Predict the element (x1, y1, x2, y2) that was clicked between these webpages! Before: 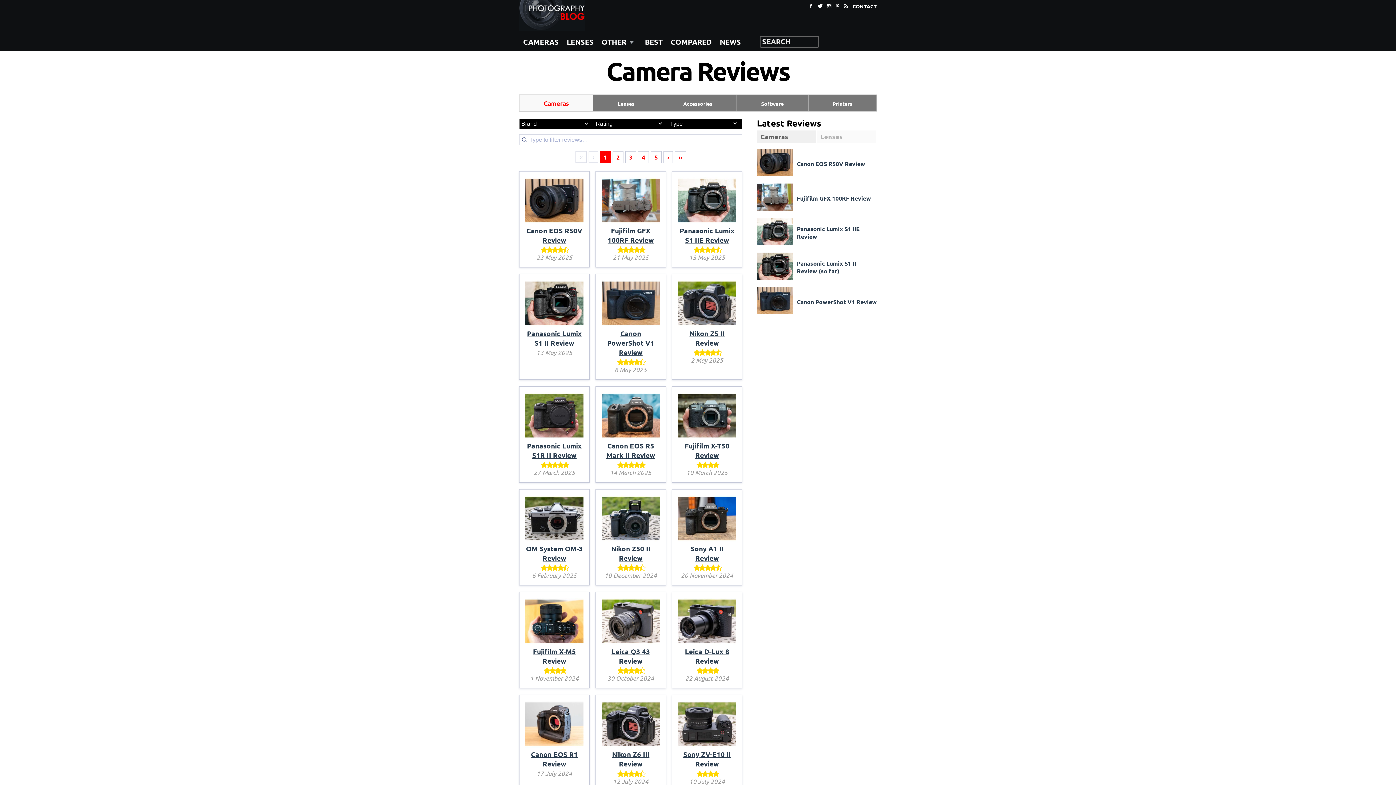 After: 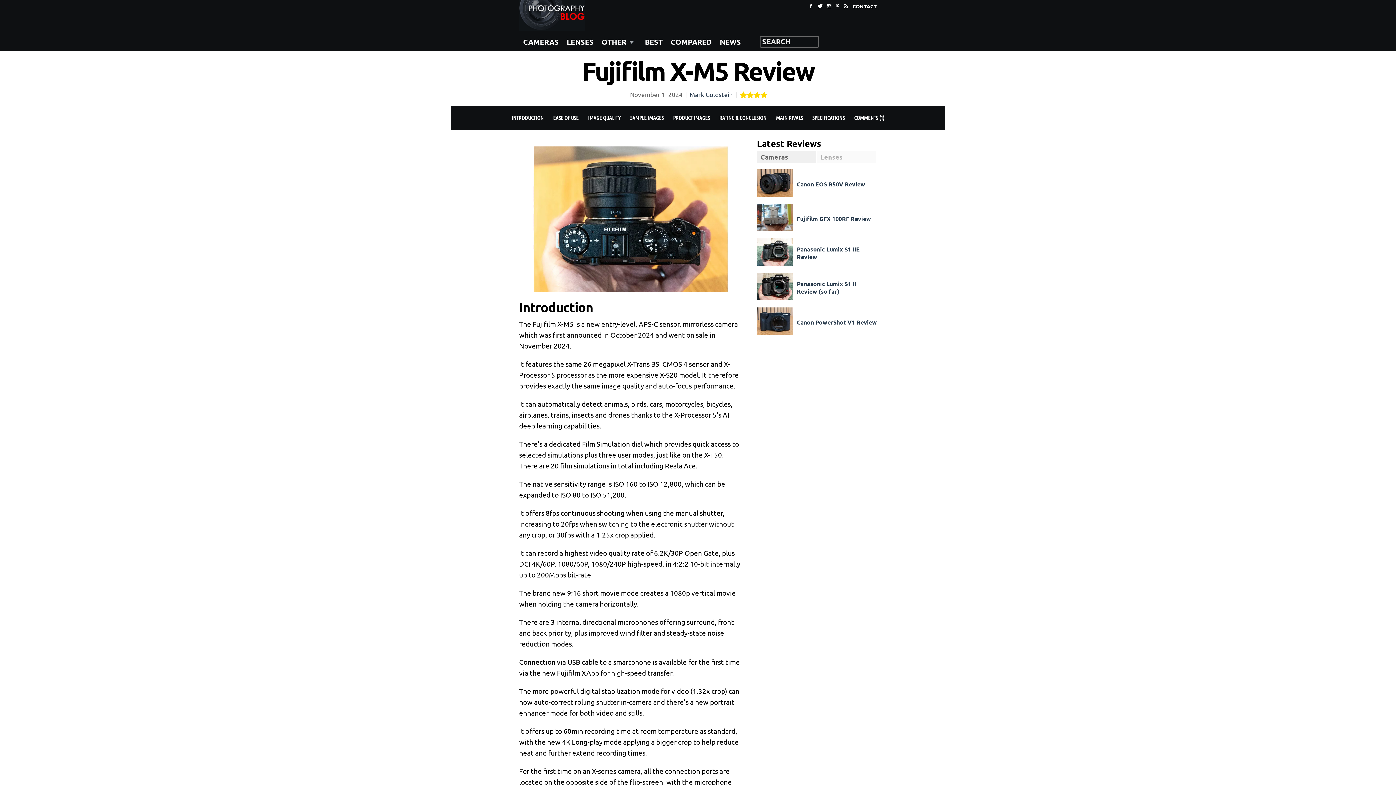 Action: bbox: (525, 637, 583, 646)